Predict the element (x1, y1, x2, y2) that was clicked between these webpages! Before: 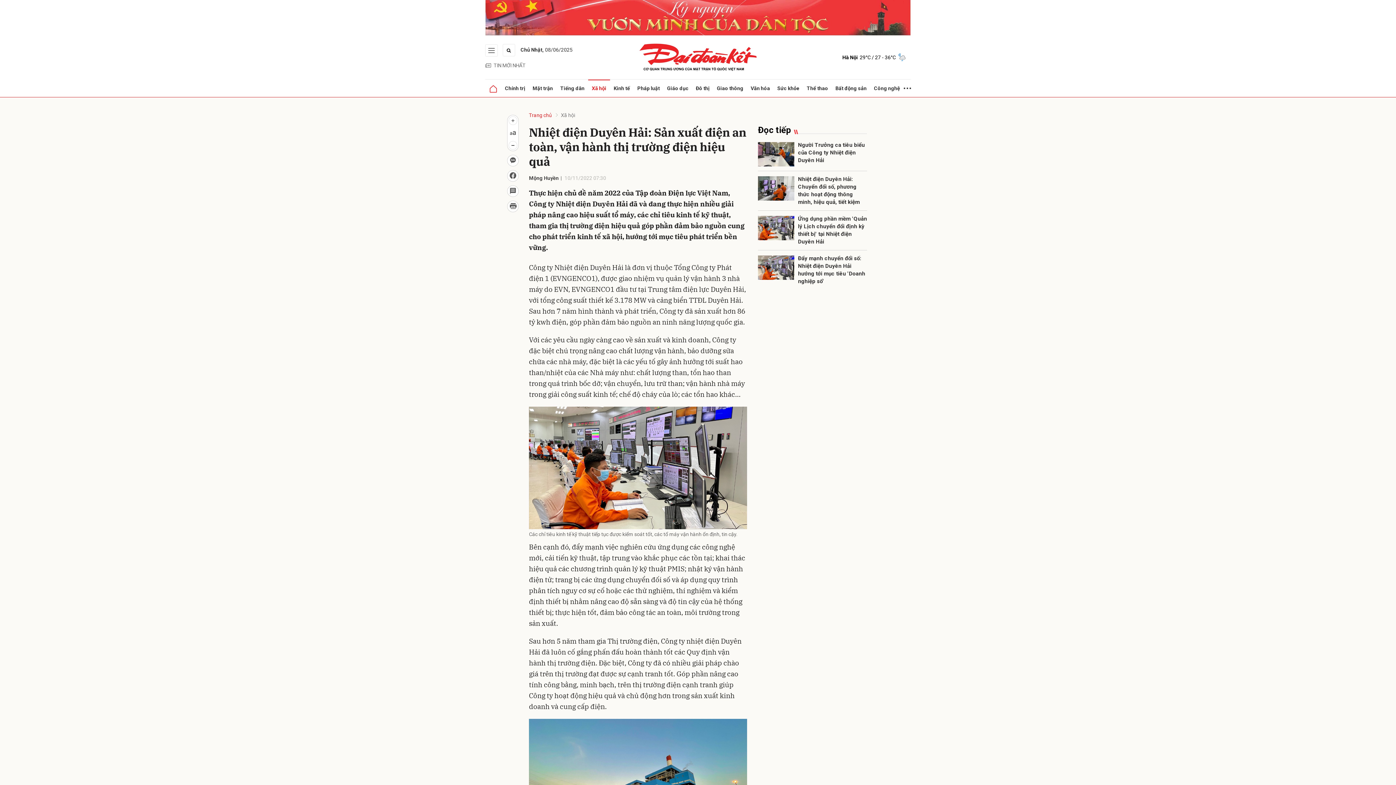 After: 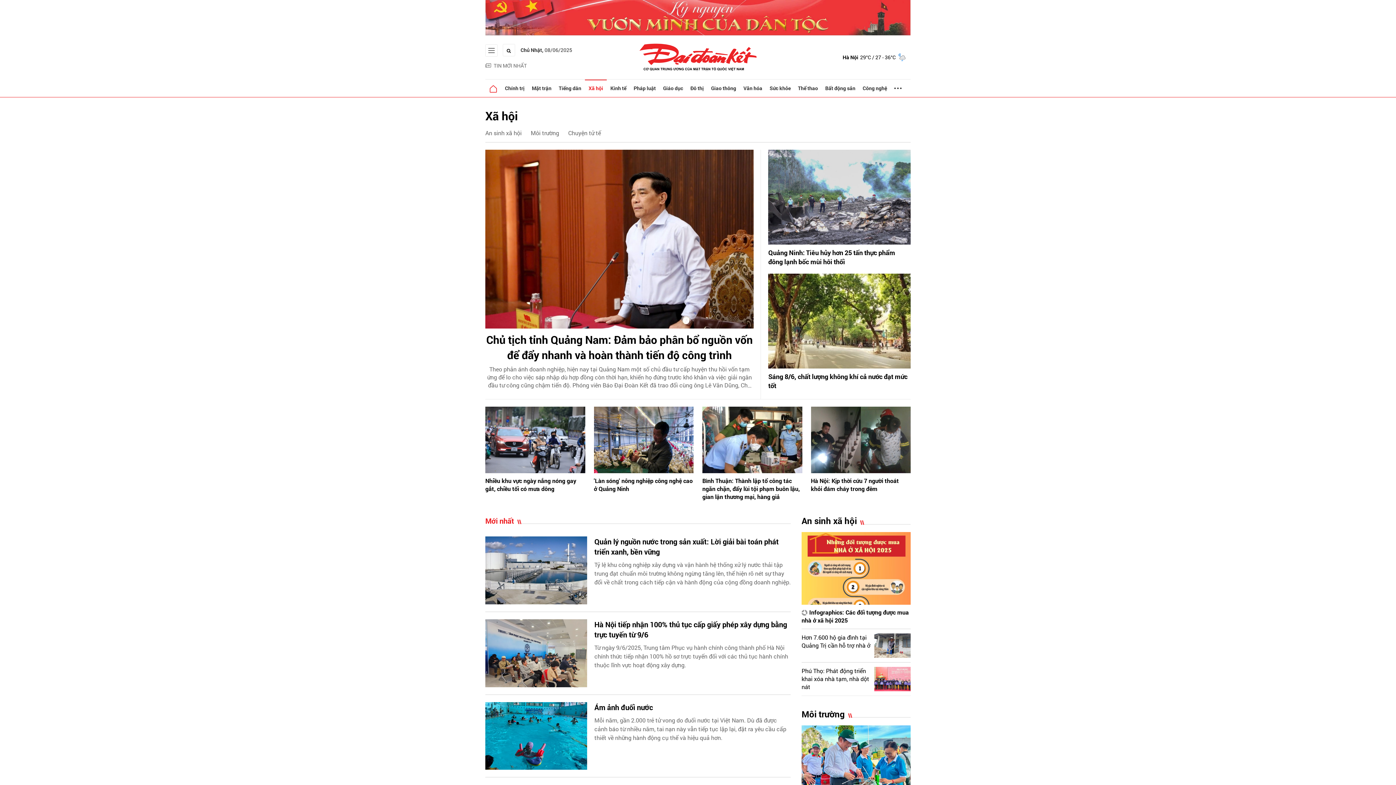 Action: label: Xã hội bbox: (561, 112, 575, 118)